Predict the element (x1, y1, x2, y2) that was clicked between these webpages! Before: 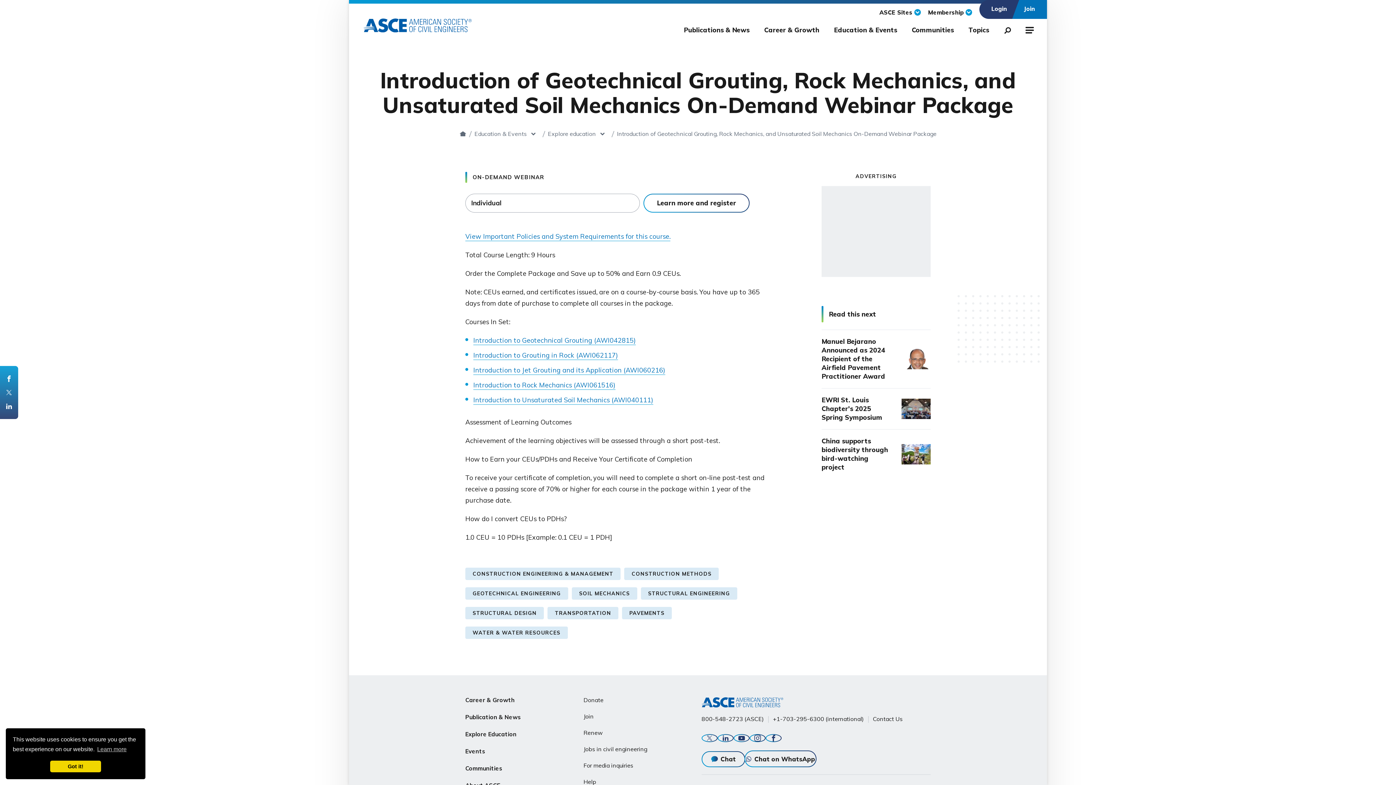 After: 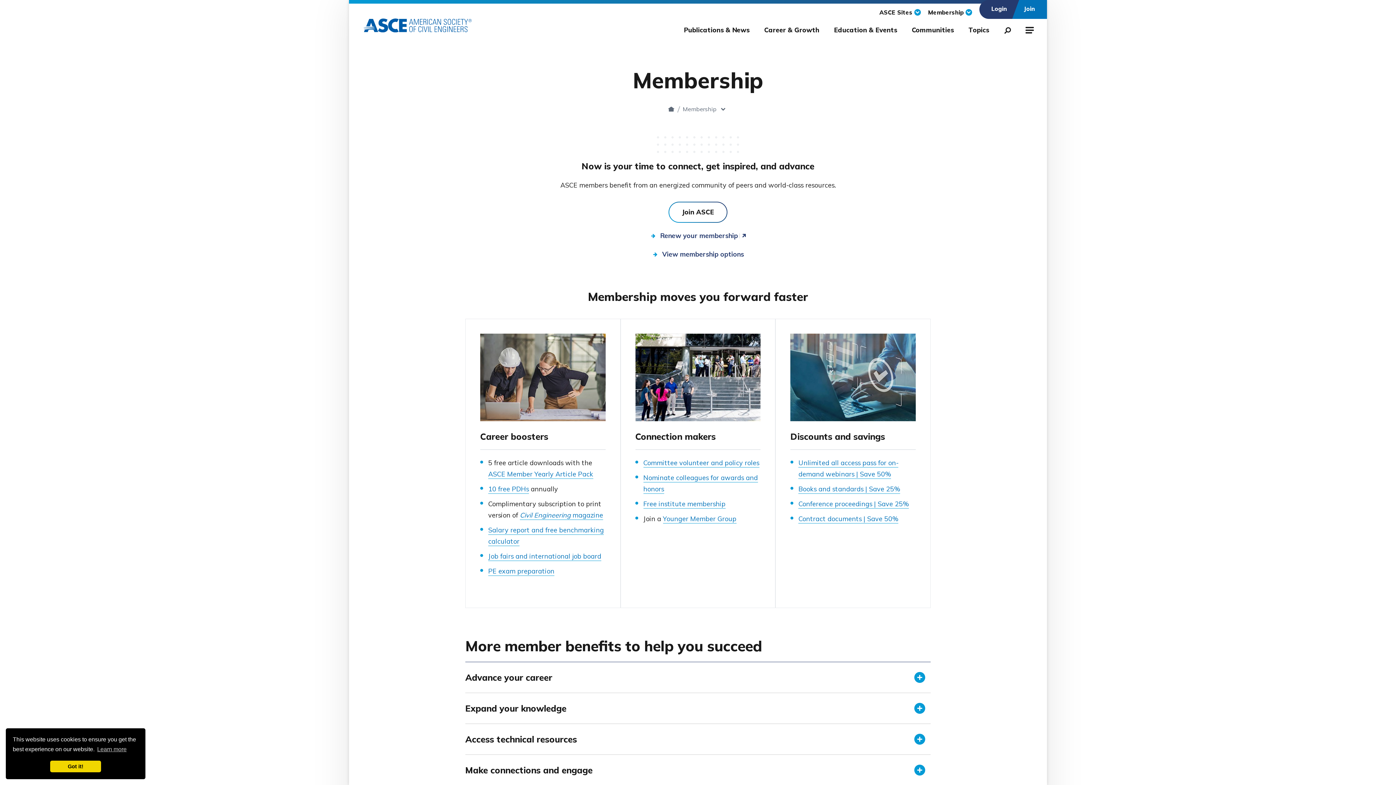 Action: bbox: (928, 0, 972, 18) label: Membership